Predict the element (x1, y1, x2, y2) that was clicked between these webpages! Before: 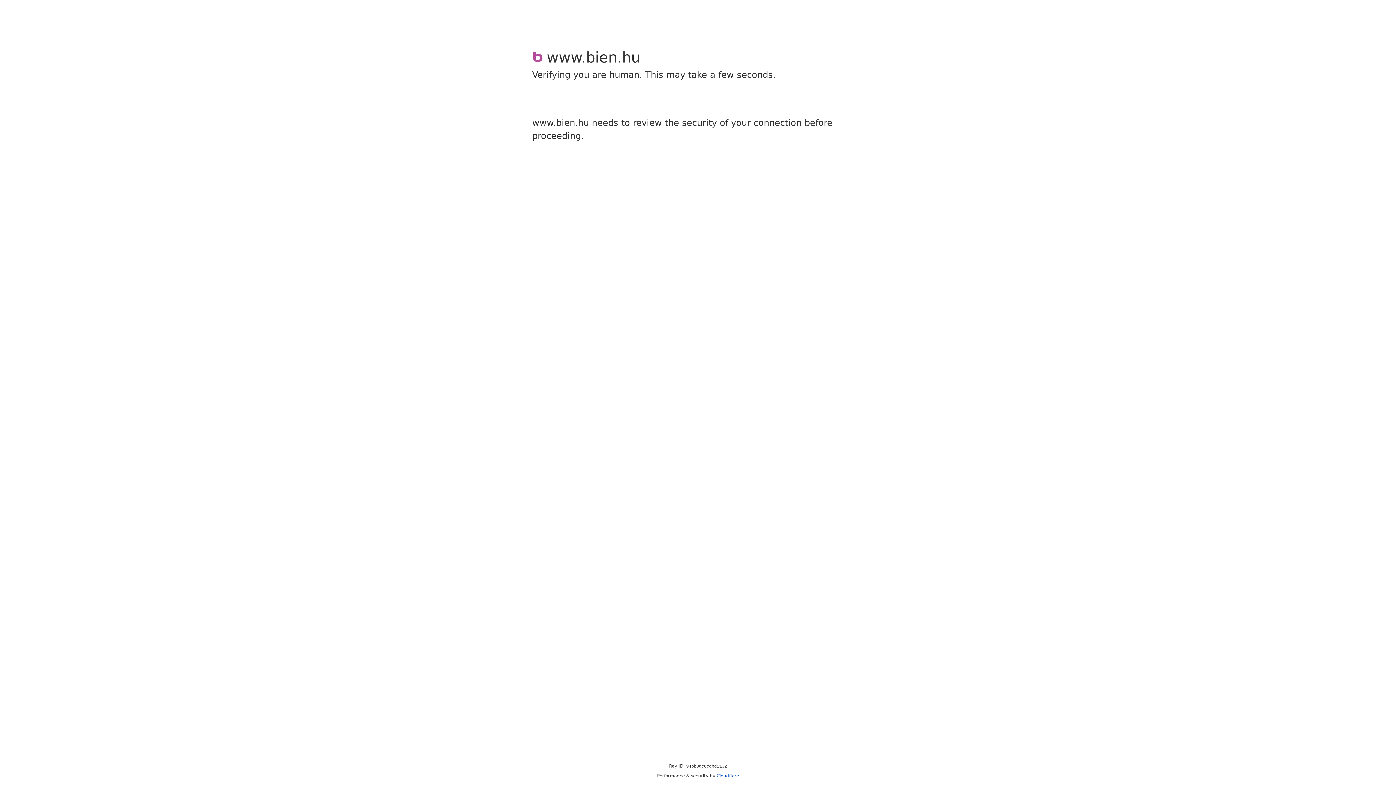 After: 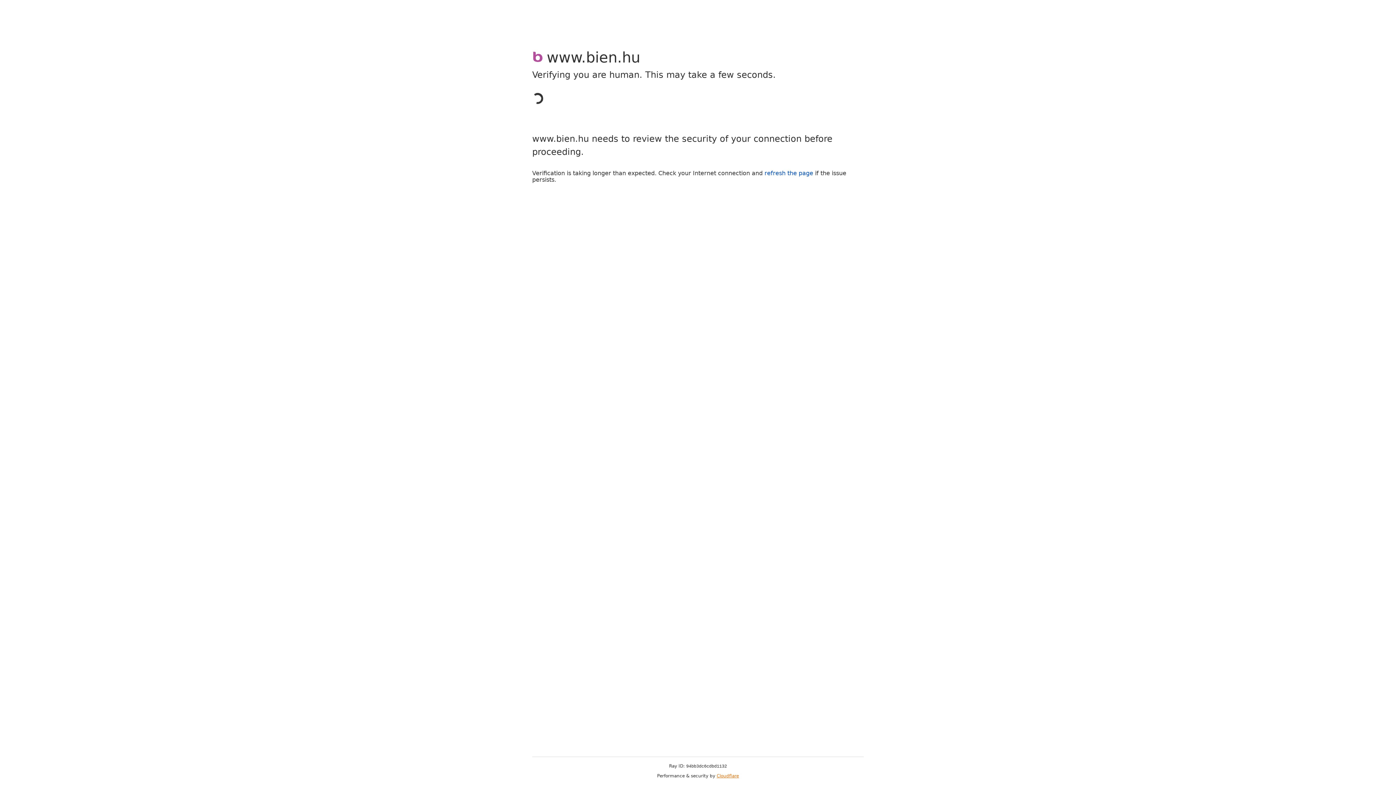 Action: label: Cloudflare bbox: (716, 773, 739, 778)